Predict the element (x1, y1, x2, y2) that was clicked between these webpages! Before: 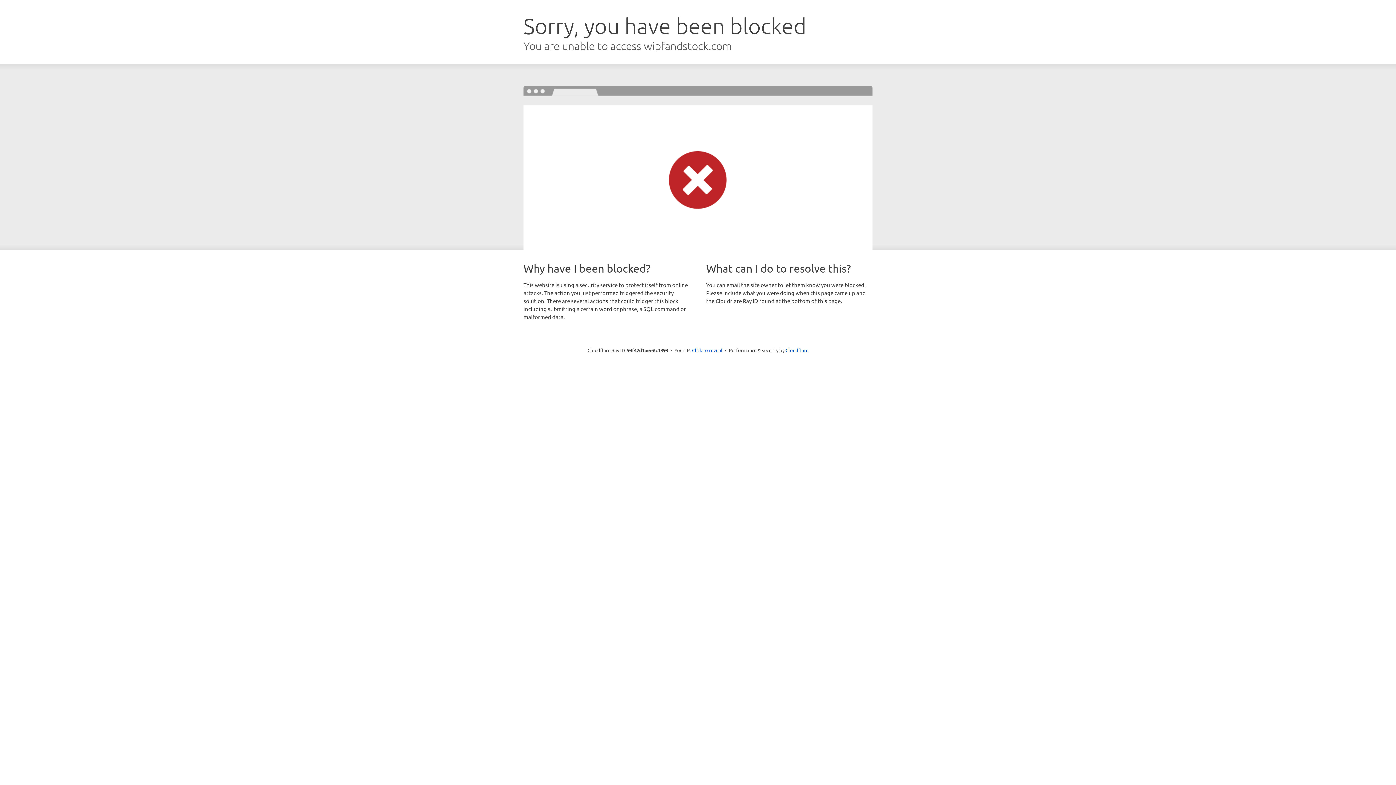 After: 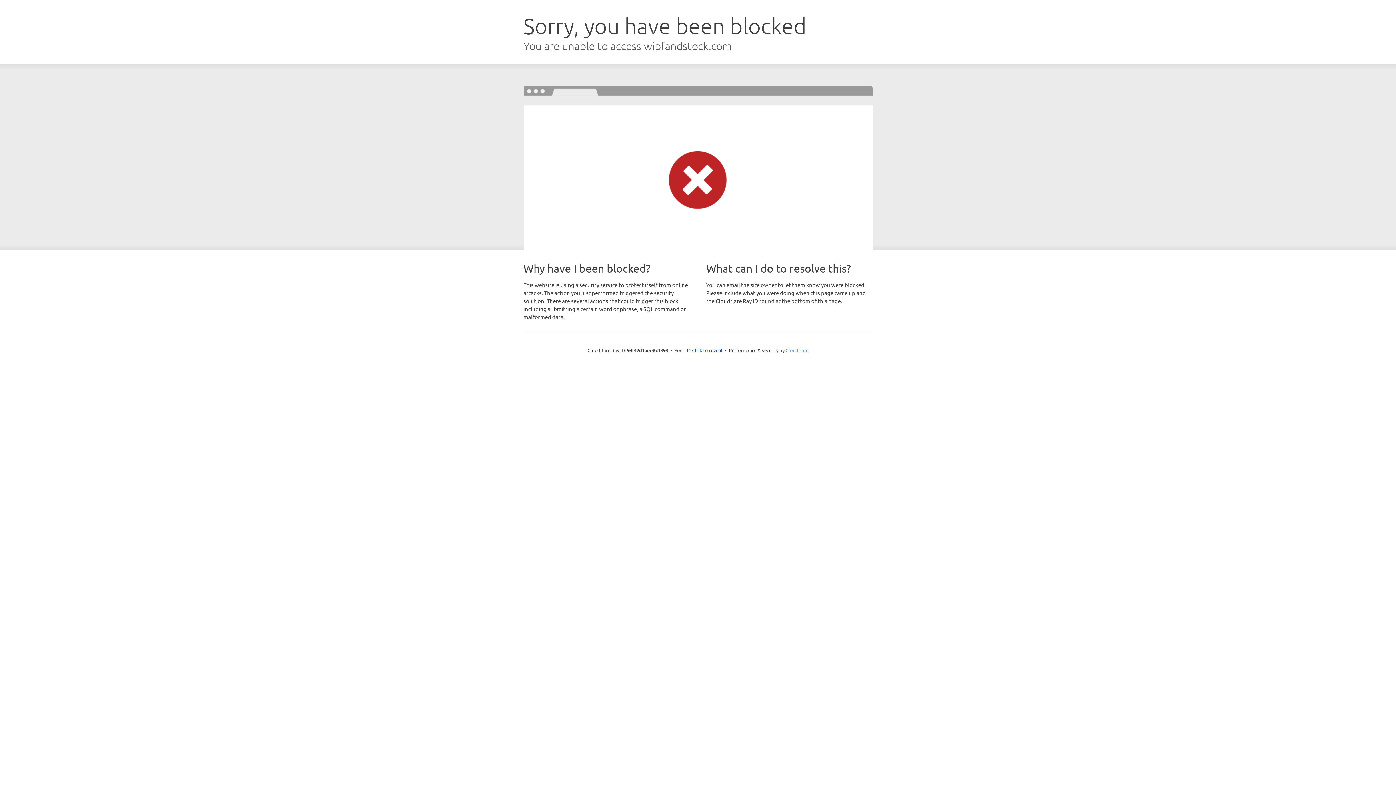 Action: bbox: (785, 347, 808, 353) label: Cloudflare